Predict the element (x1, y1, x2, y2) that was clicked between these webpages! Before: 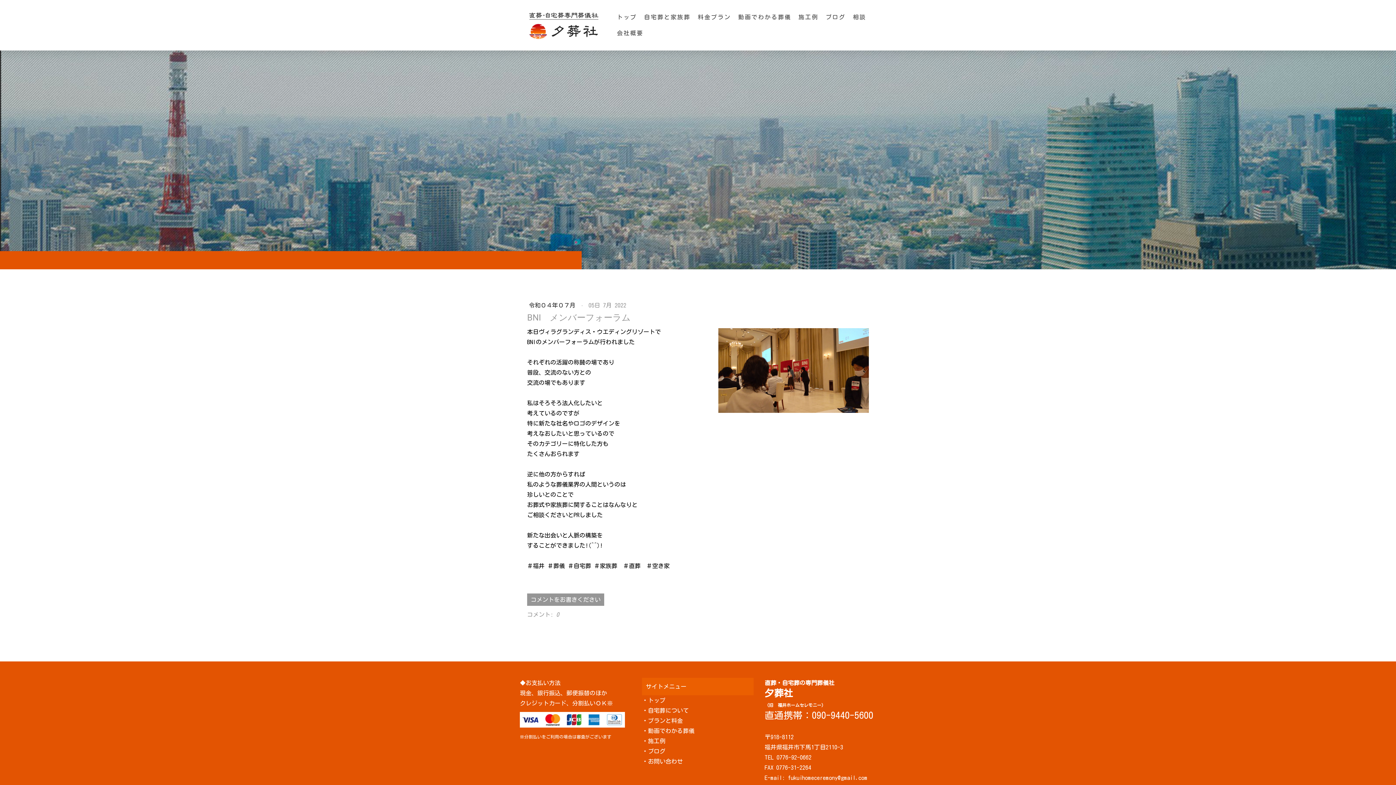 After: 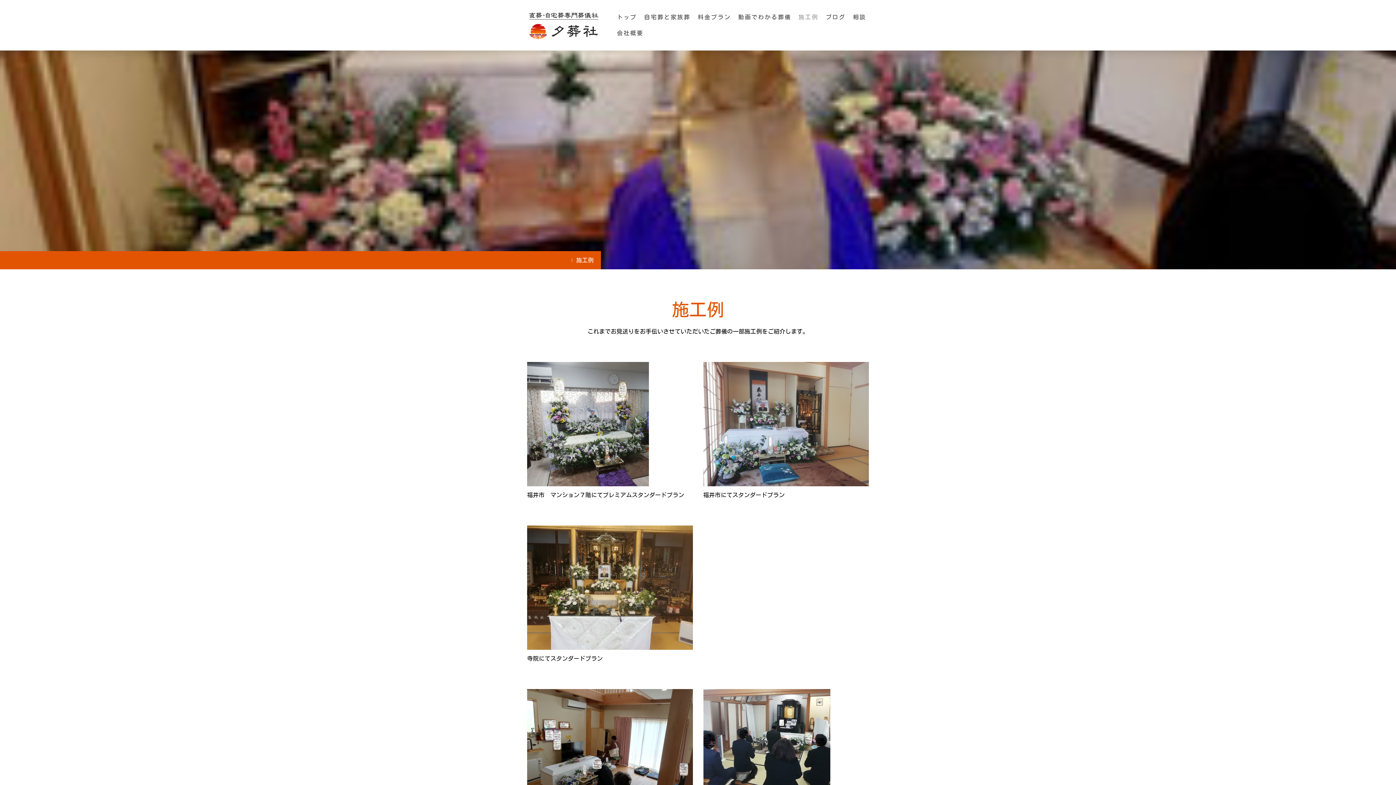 Action: label: 施工例 bbox: (795, 9, 822, 25)